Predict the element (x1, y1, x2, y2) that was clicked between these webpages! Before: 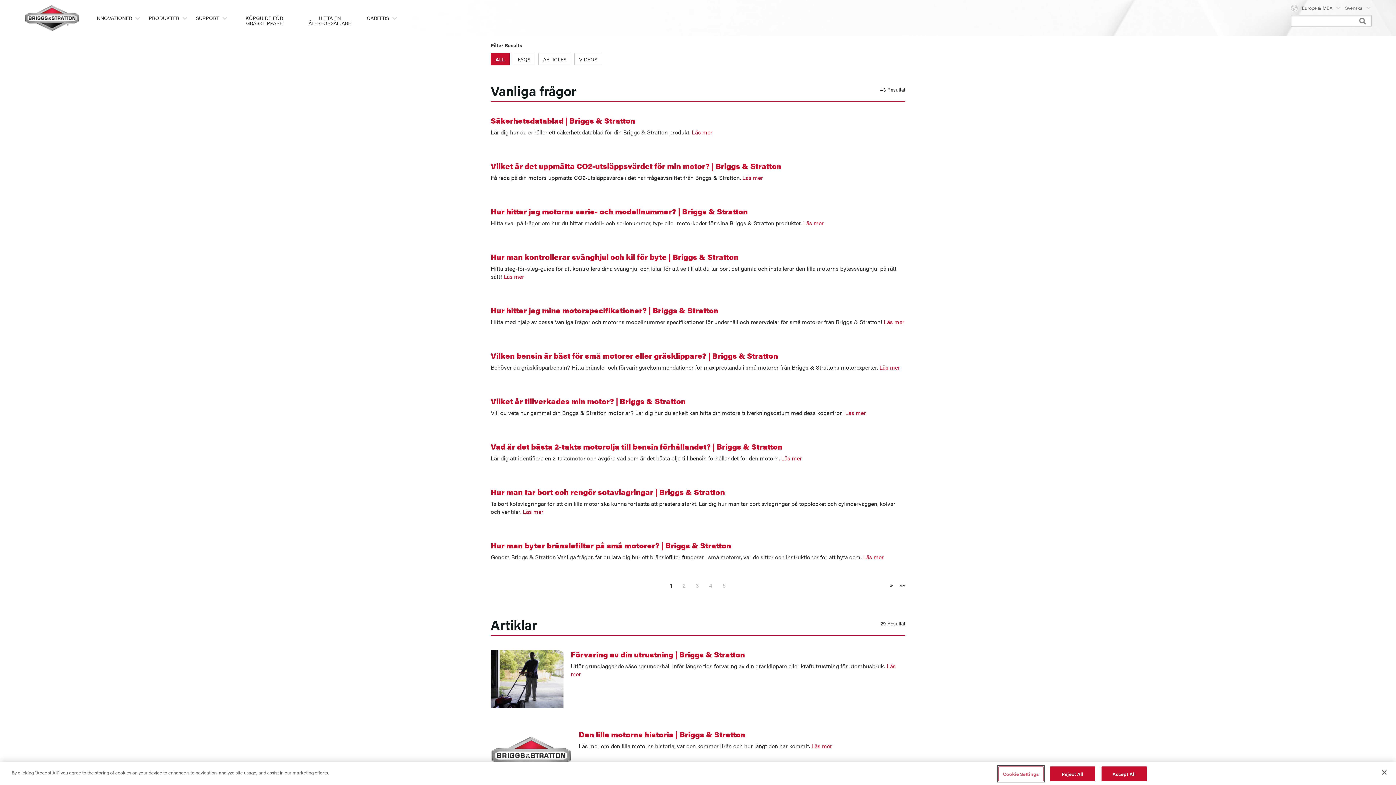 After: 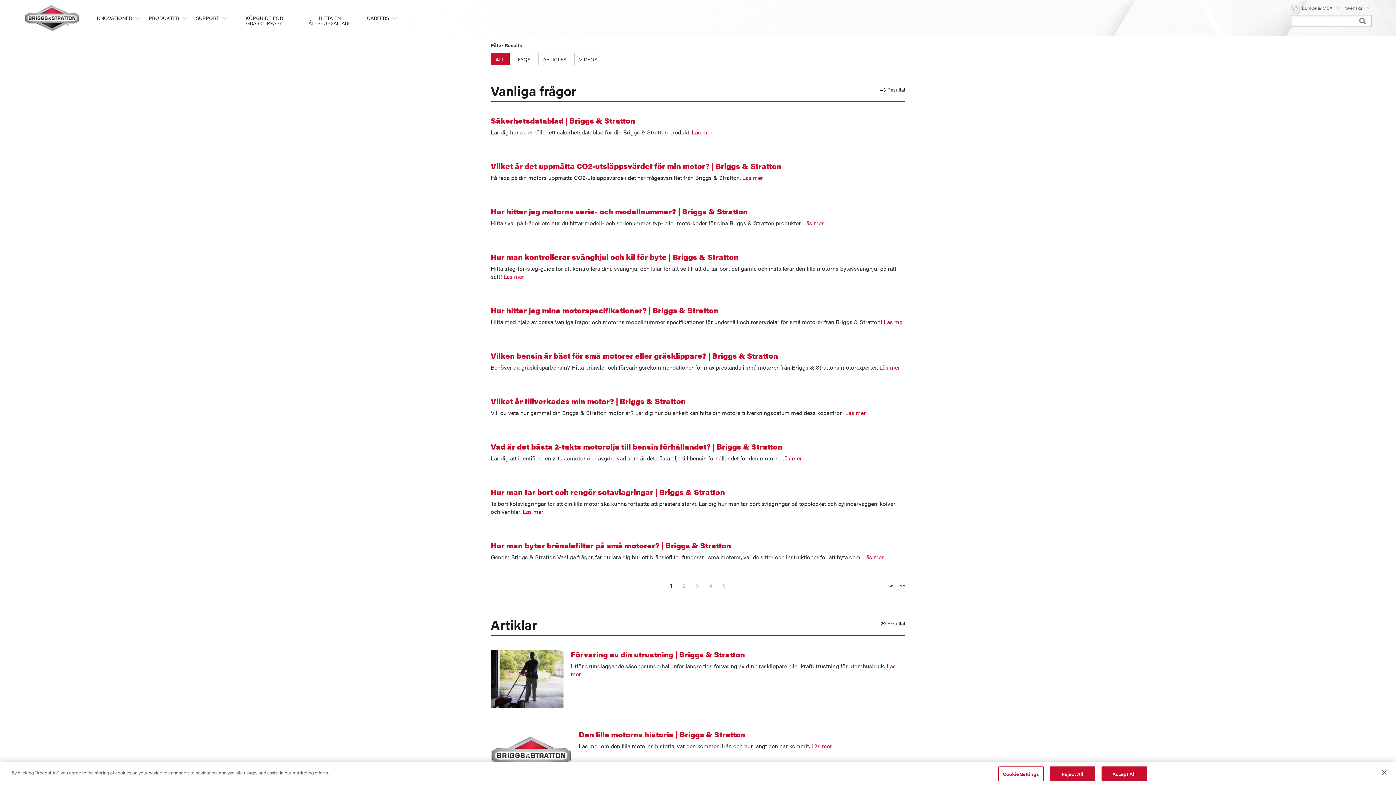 Action: label: » bbox: (890, 581, 893, 588)